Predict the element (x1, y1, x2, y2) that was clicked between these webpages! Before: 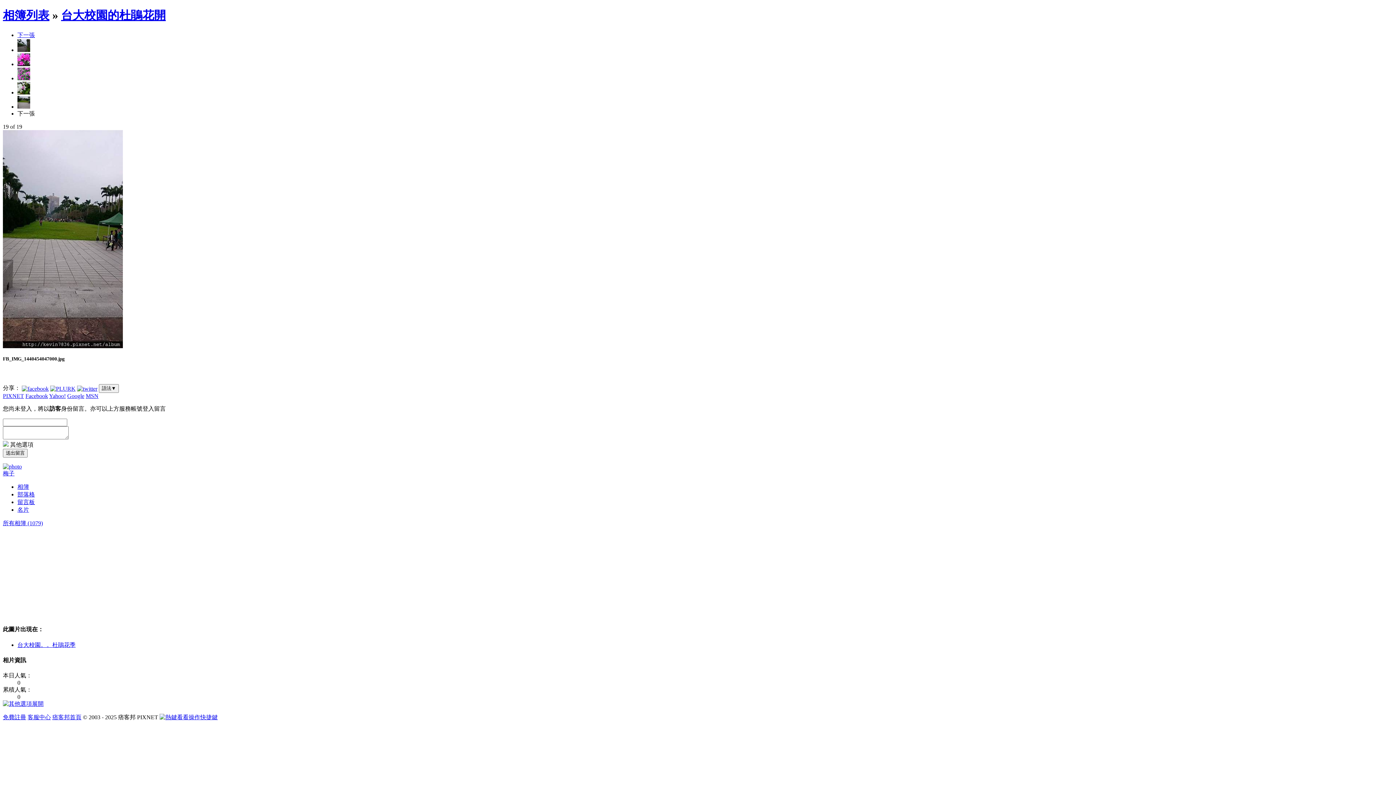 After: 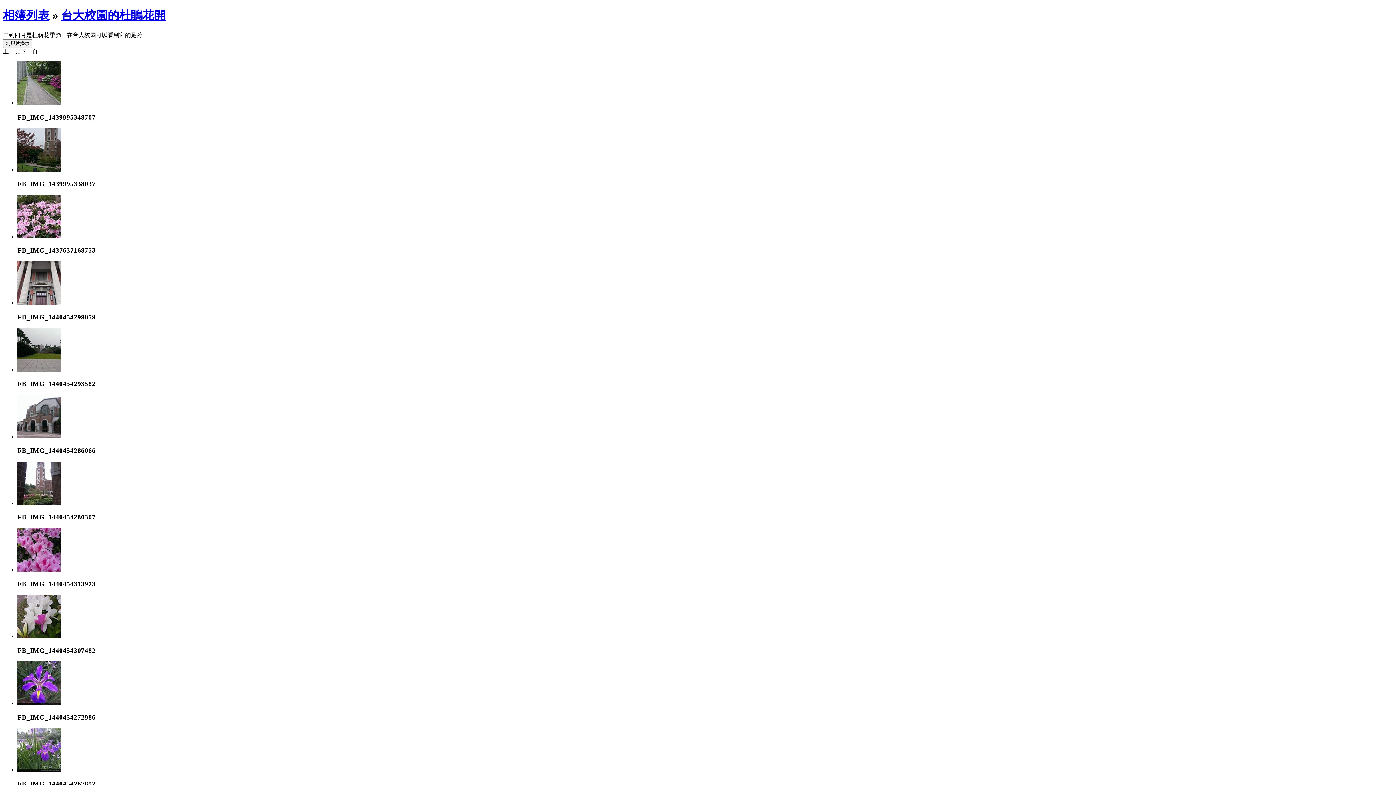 Action: bbox: (2, 343, 122, 349)